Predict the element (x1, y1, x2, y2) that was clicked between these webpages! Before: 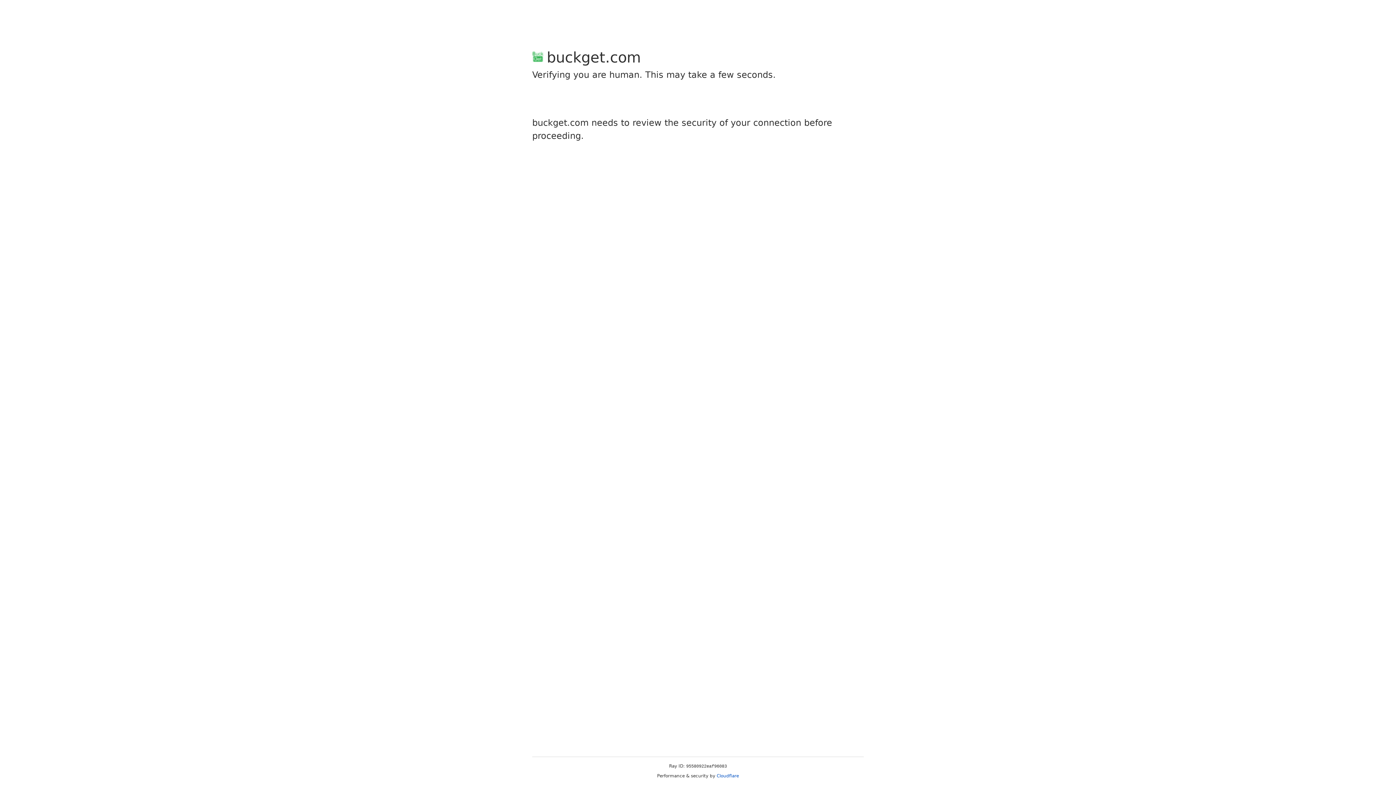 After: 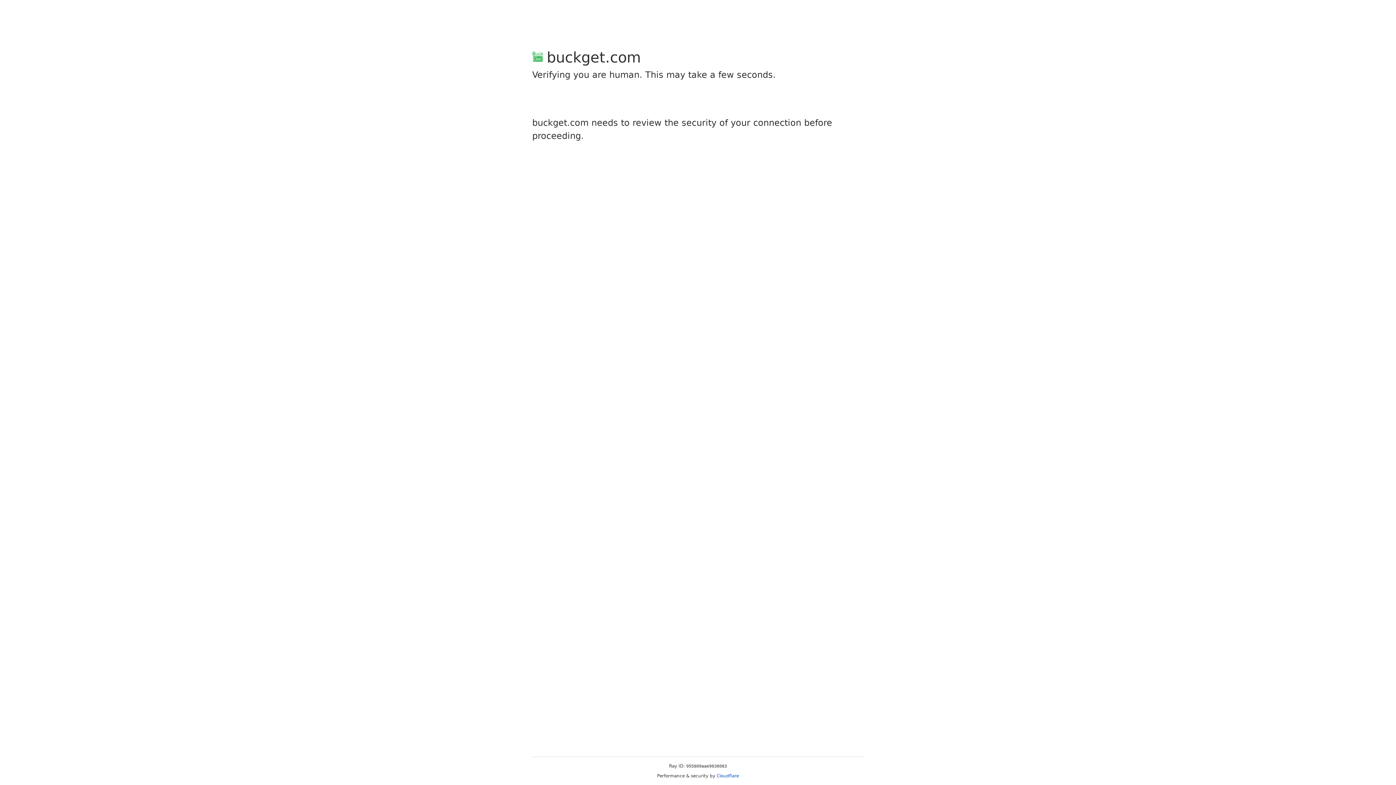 Action: bbox: (716, 773, 739, 778) label: Cloudflare